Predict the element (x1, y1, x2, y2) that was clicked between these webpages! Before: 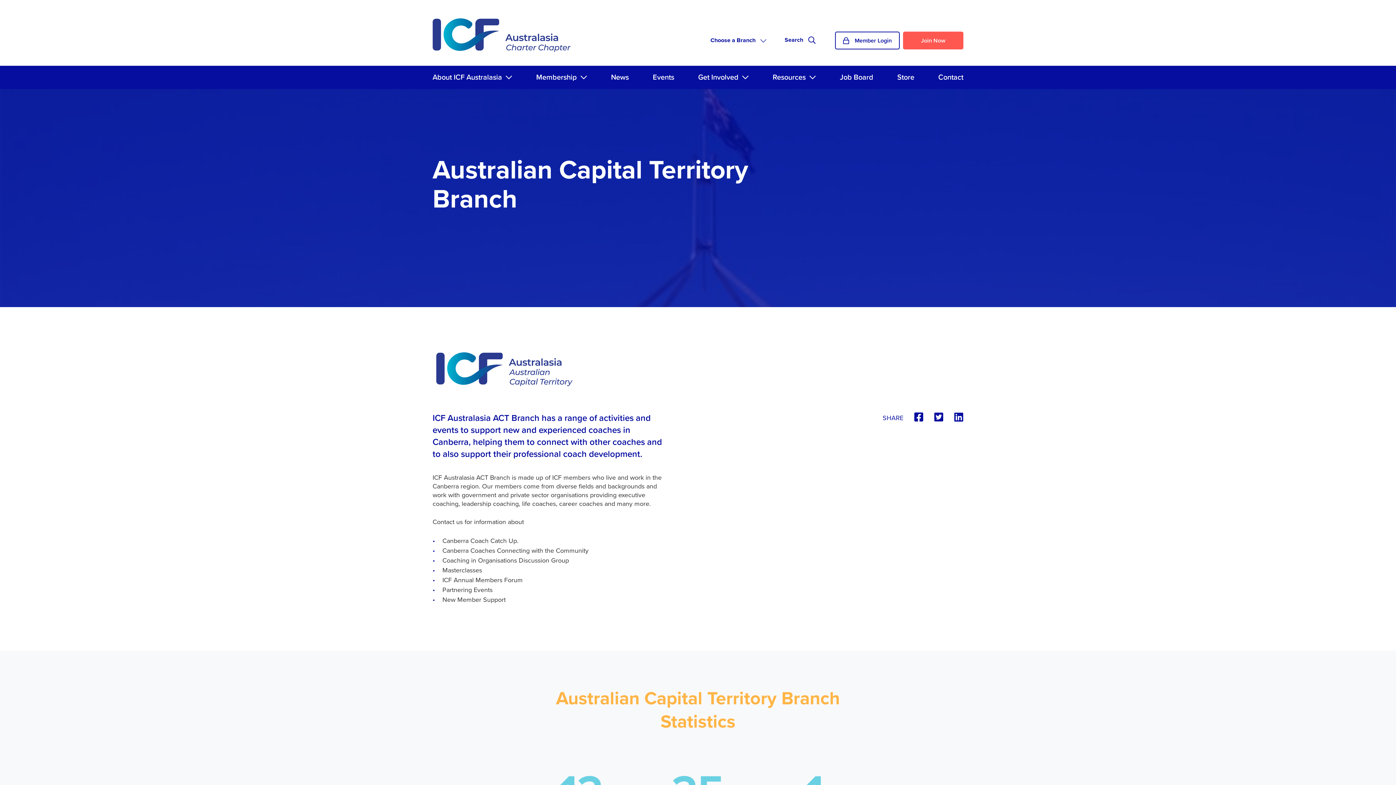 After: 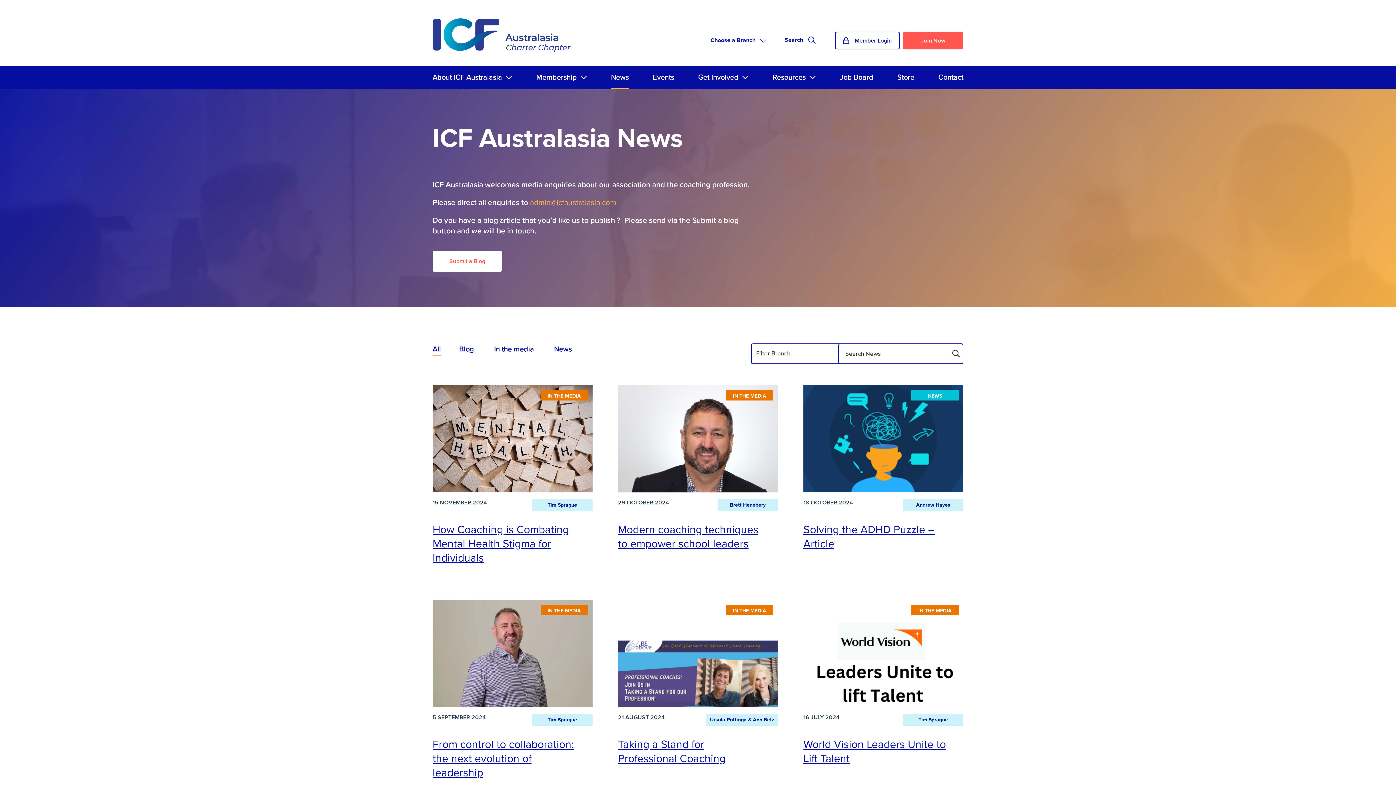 Action: label: News bbox: (611, 65, 629, 89)